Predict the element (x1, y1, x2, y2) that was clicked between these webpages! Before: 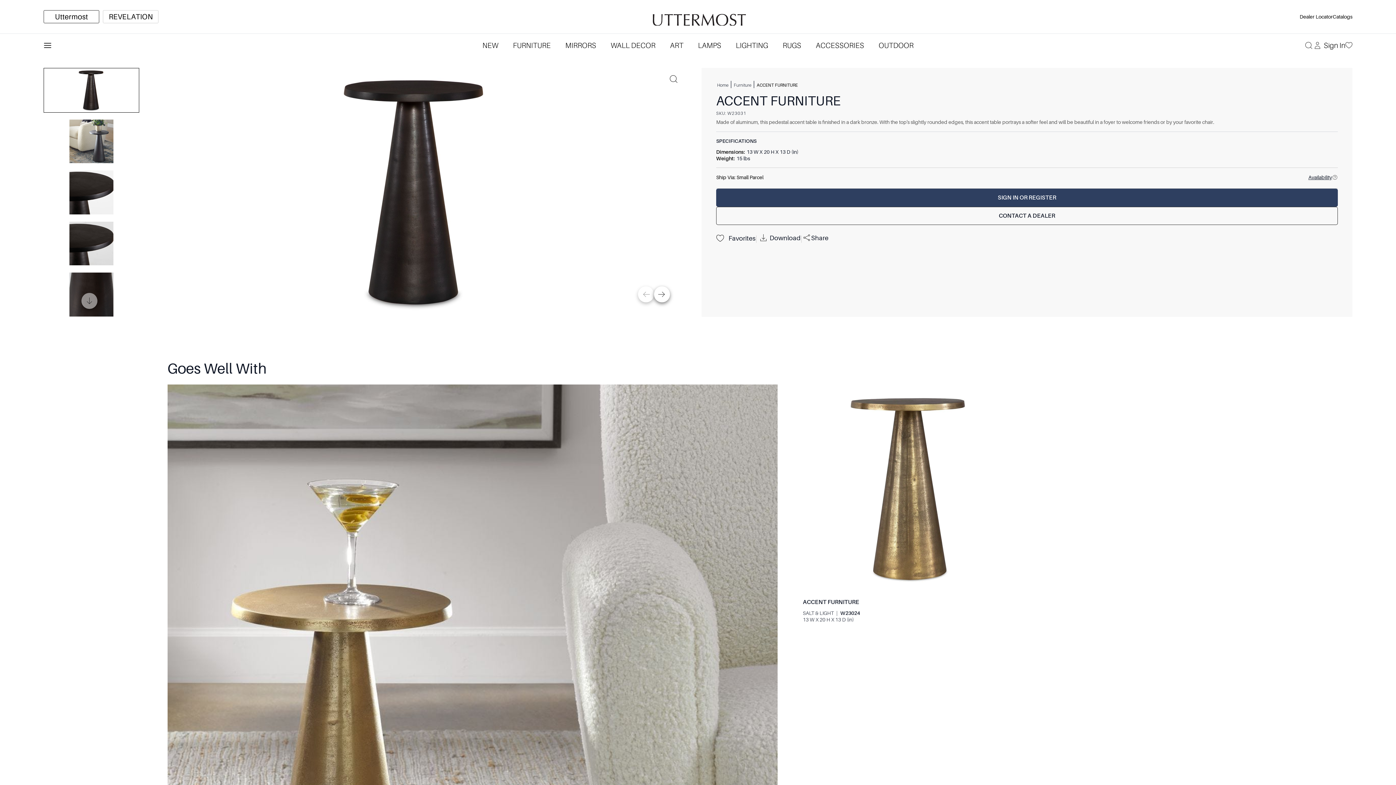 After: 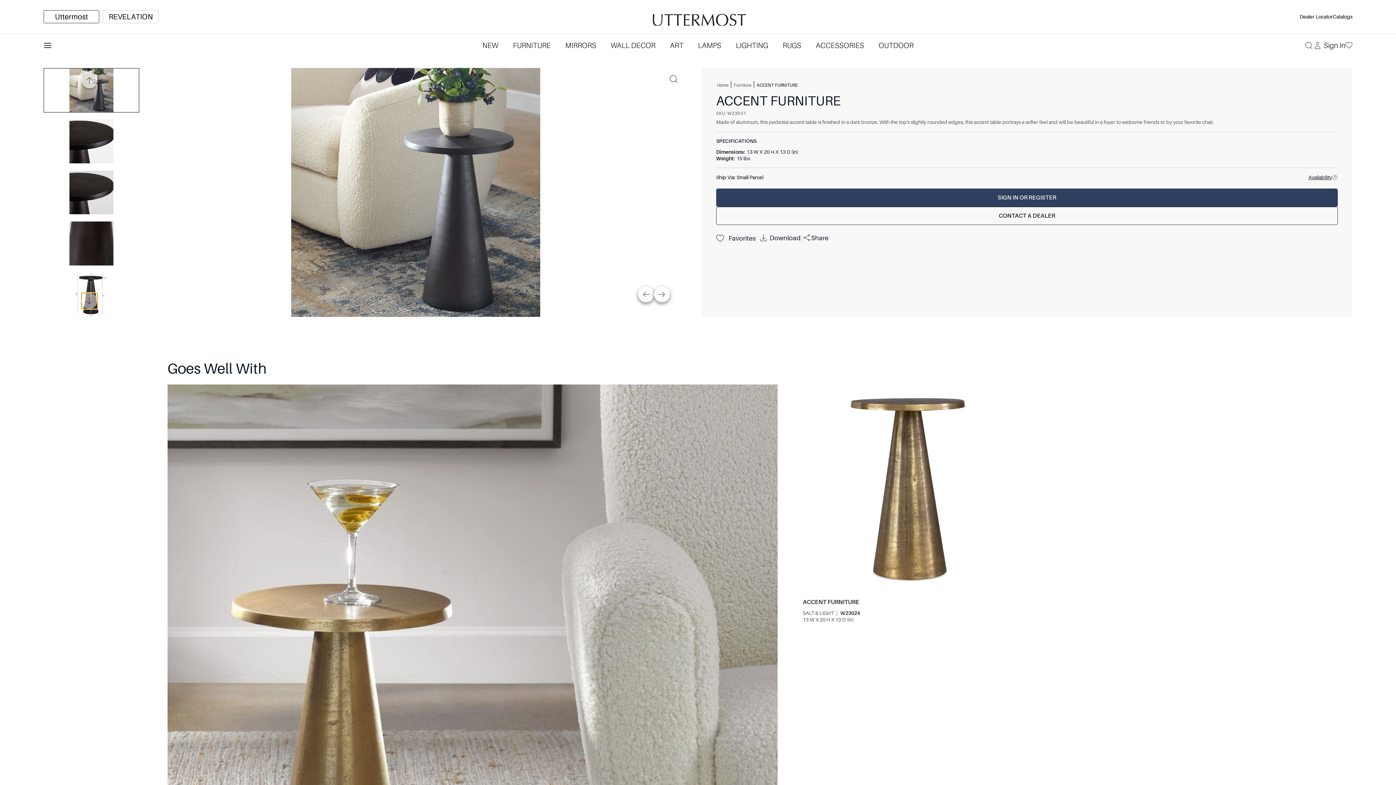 Action: bbox: (81, 293, 97, 309)